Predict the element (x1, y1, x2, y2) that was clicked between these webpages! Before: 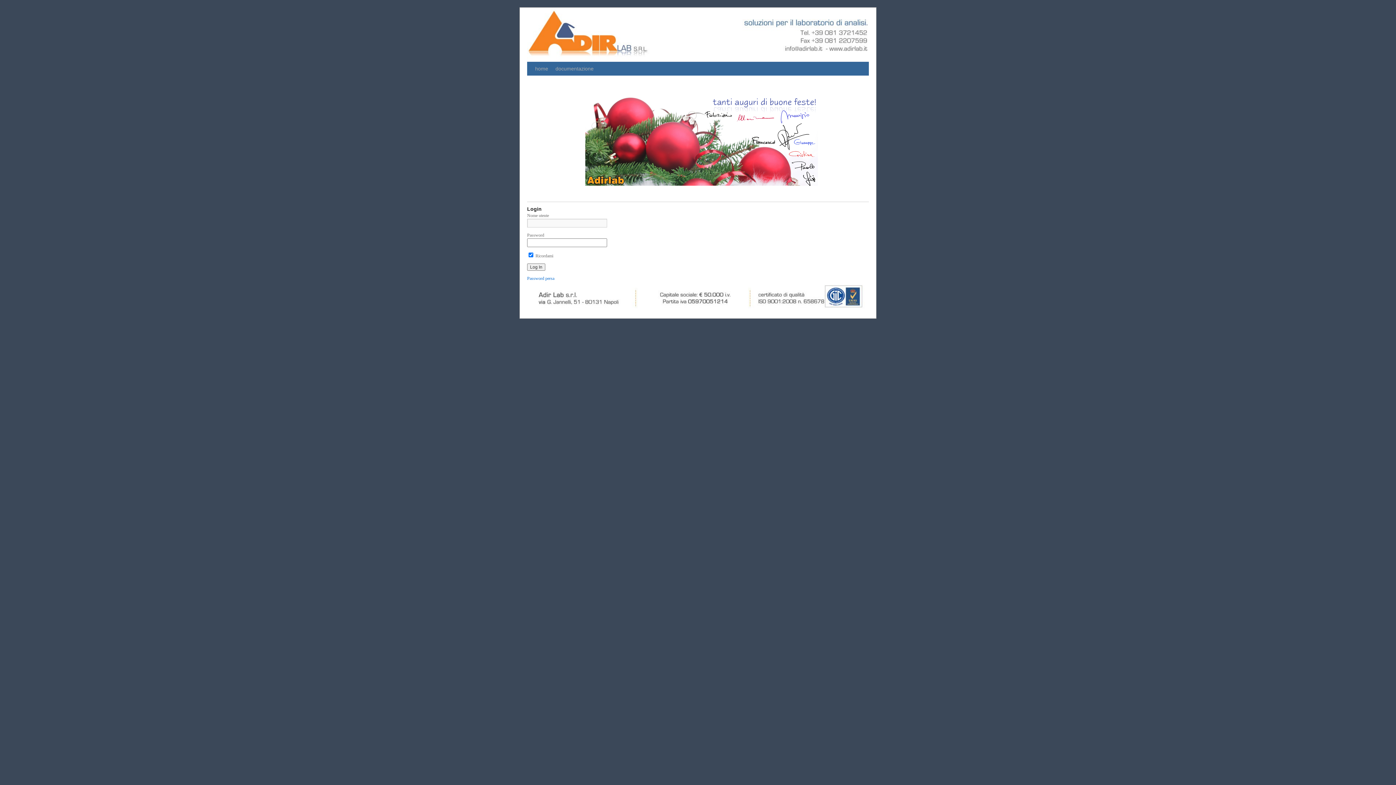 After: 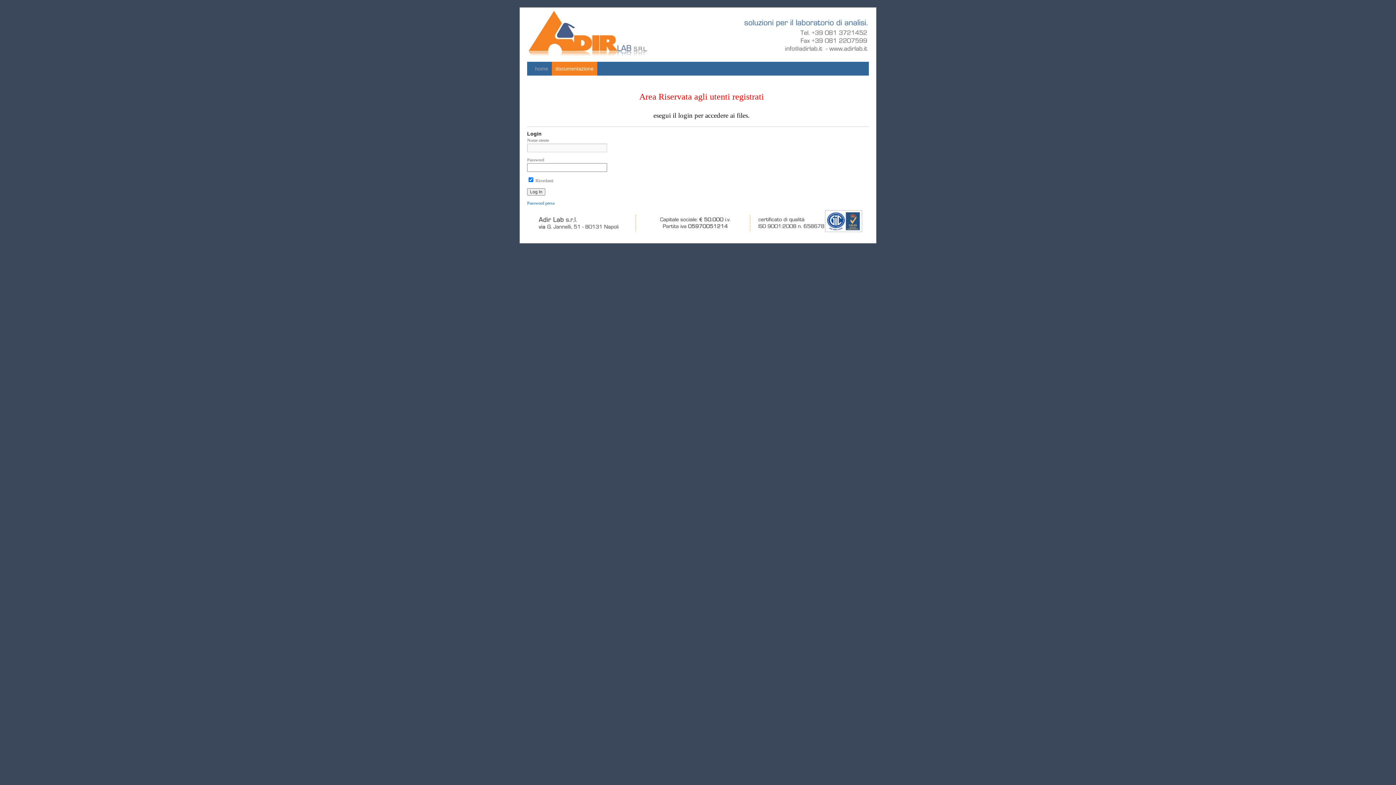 Action: label: documentazione bbox: (552, 61, 597, 75)